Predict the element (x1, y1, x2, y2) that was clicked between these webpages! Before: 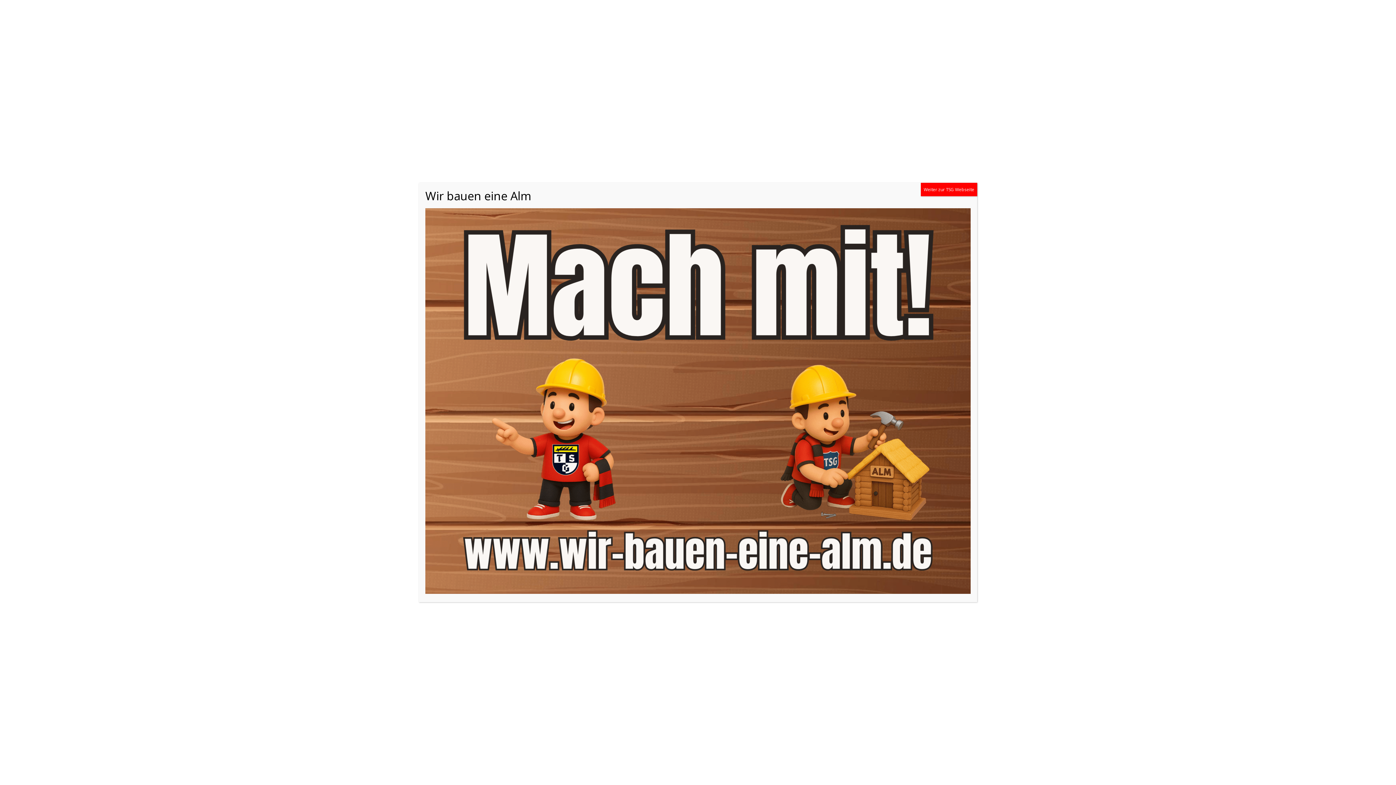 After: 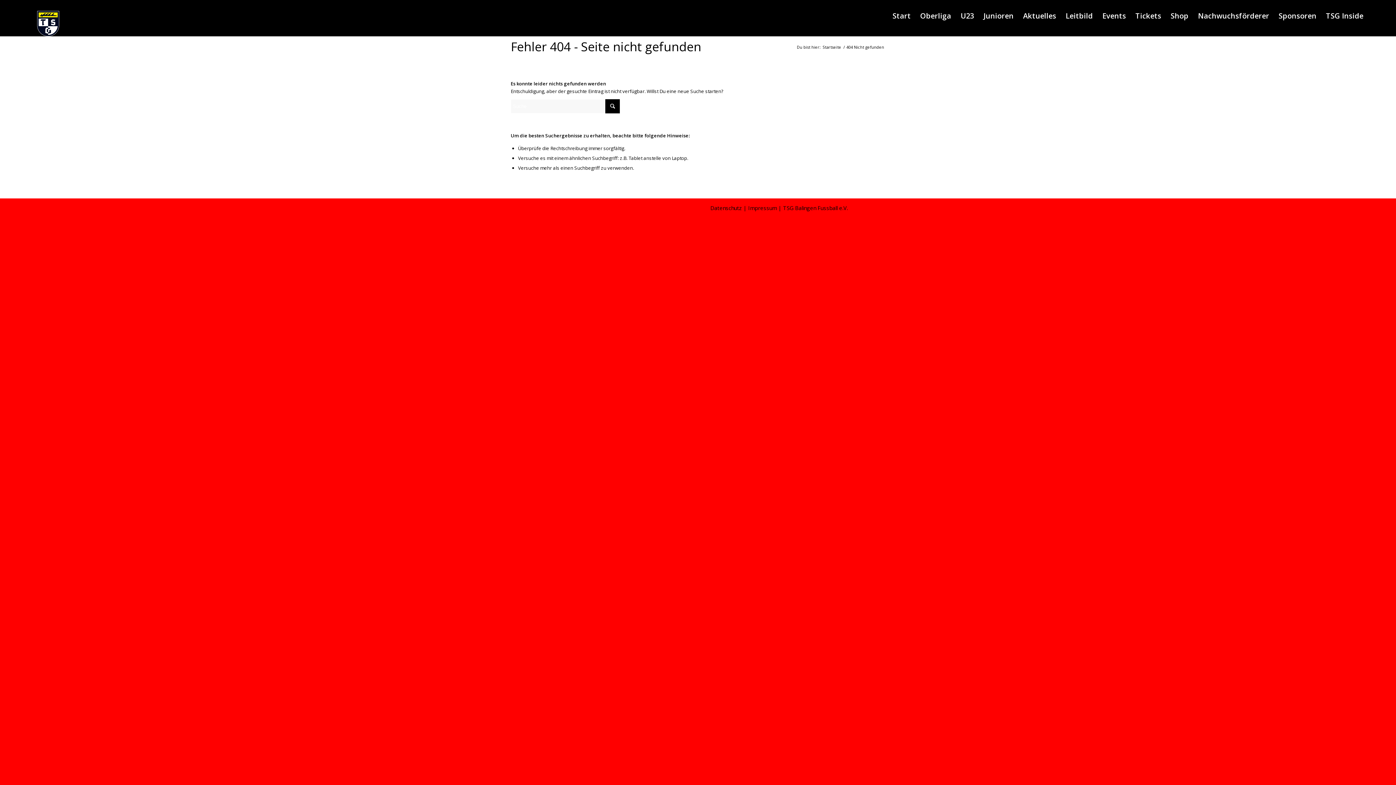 Action: bbox: (921, 183, 977, 196) label: Schließen